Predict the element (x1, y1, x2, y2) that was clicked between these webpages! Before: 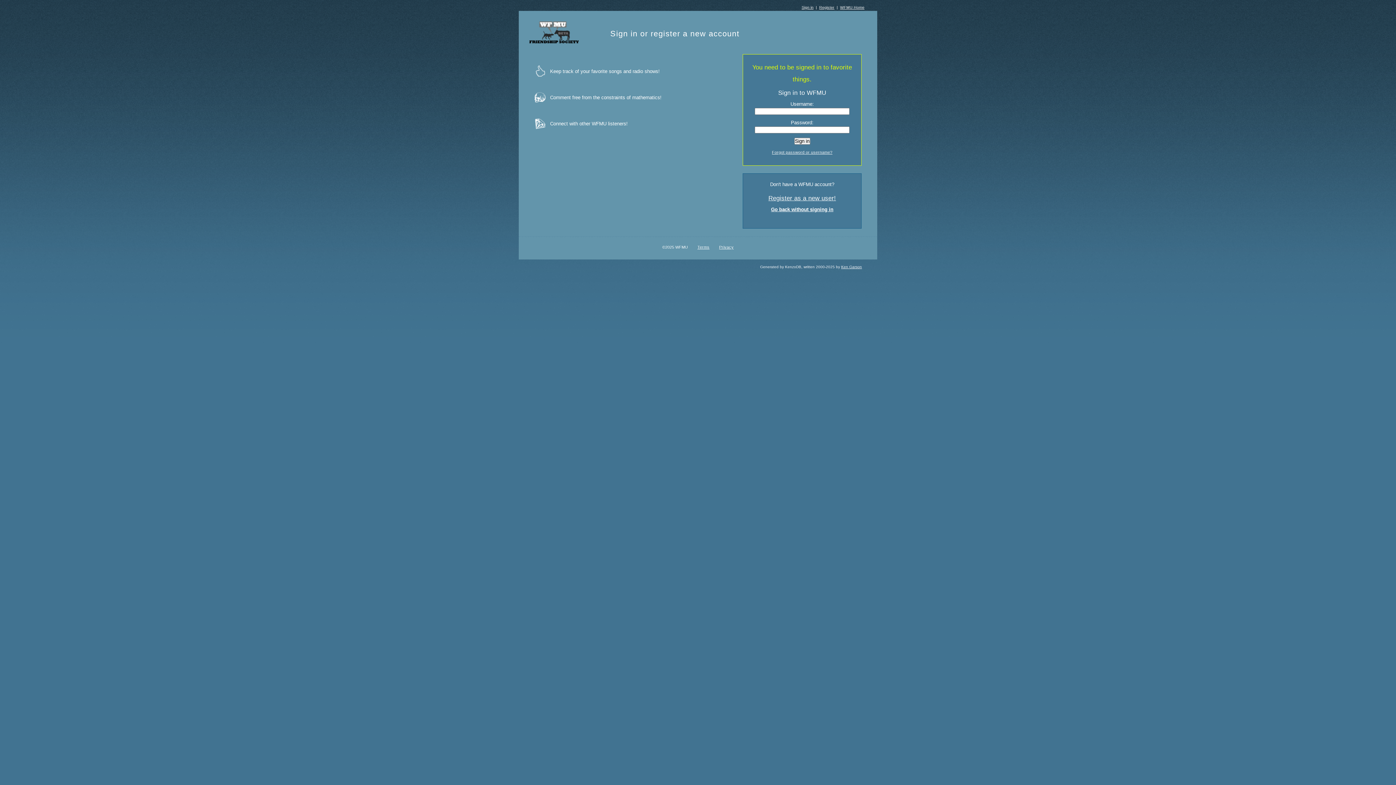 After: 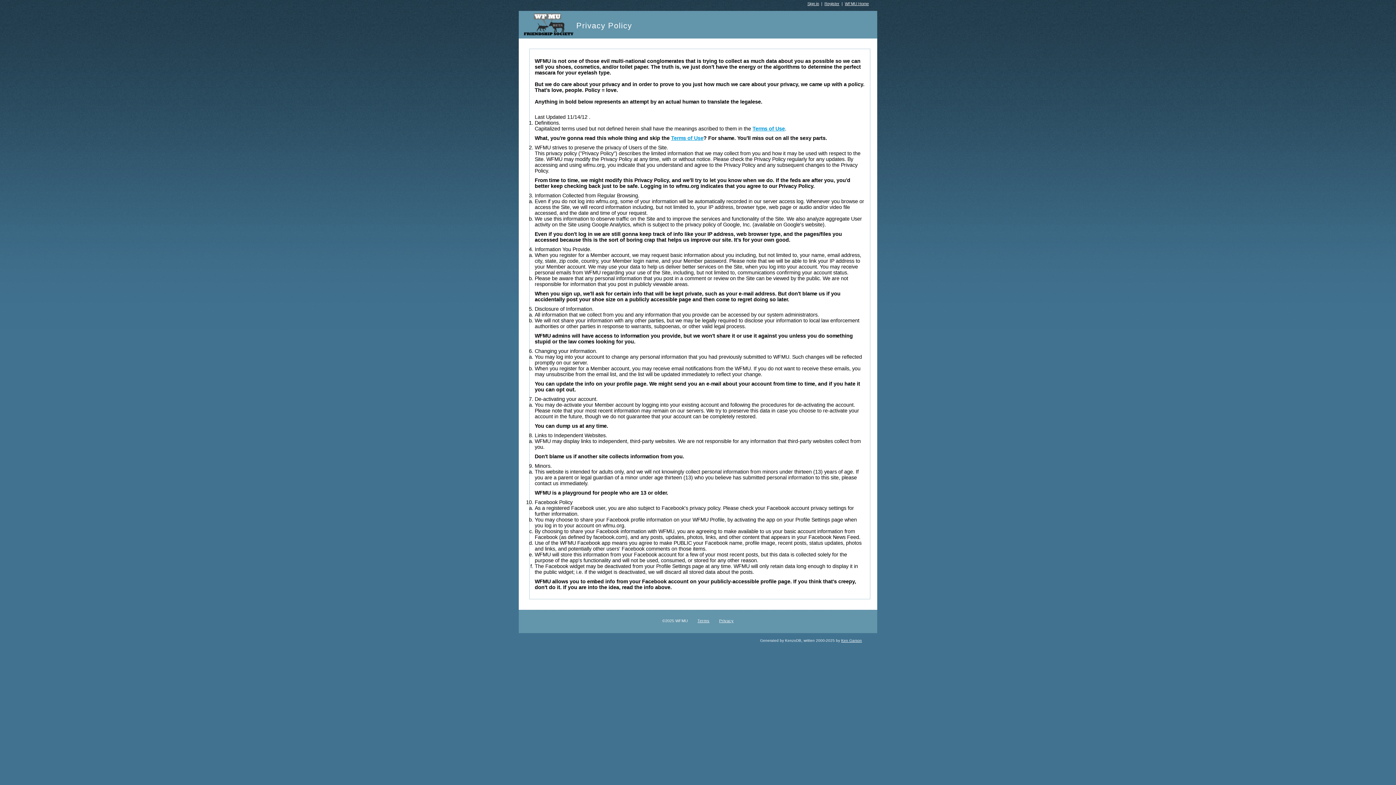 Action: bbox: (719, 245, 733, 249) label: Privacy